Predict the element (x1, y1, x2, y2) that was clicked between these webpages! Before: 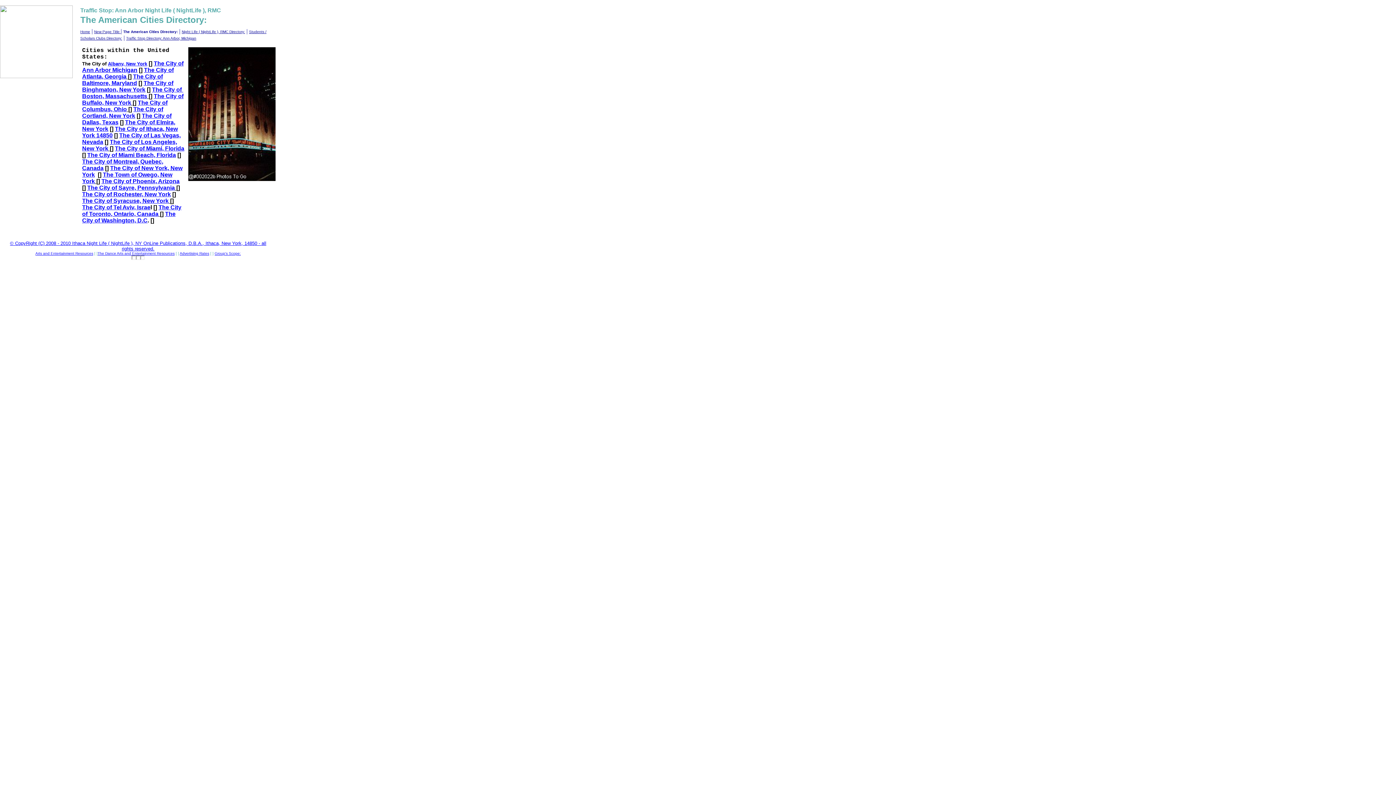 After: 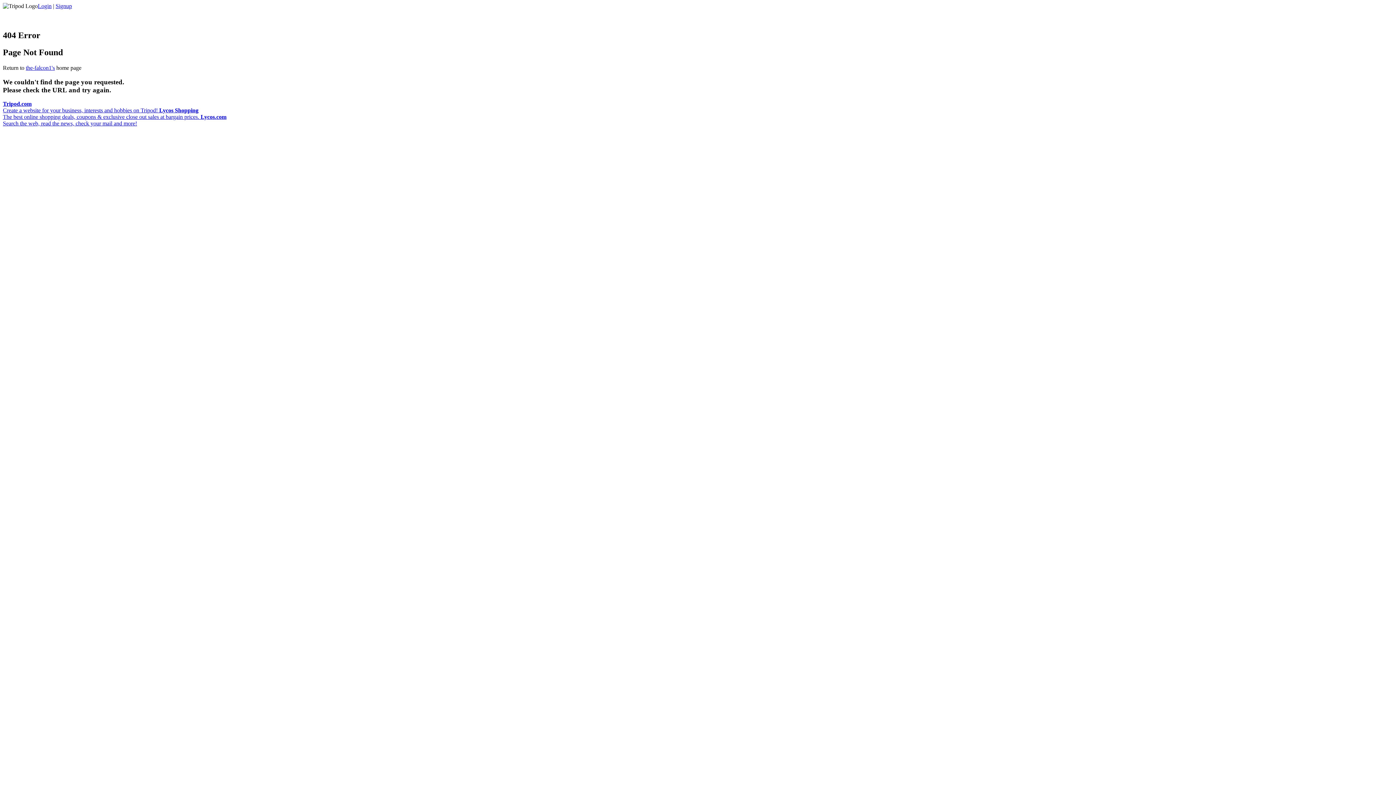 Action: label: The City of Ann Arbor Michigan bbox: (82, 60, 183, 73)